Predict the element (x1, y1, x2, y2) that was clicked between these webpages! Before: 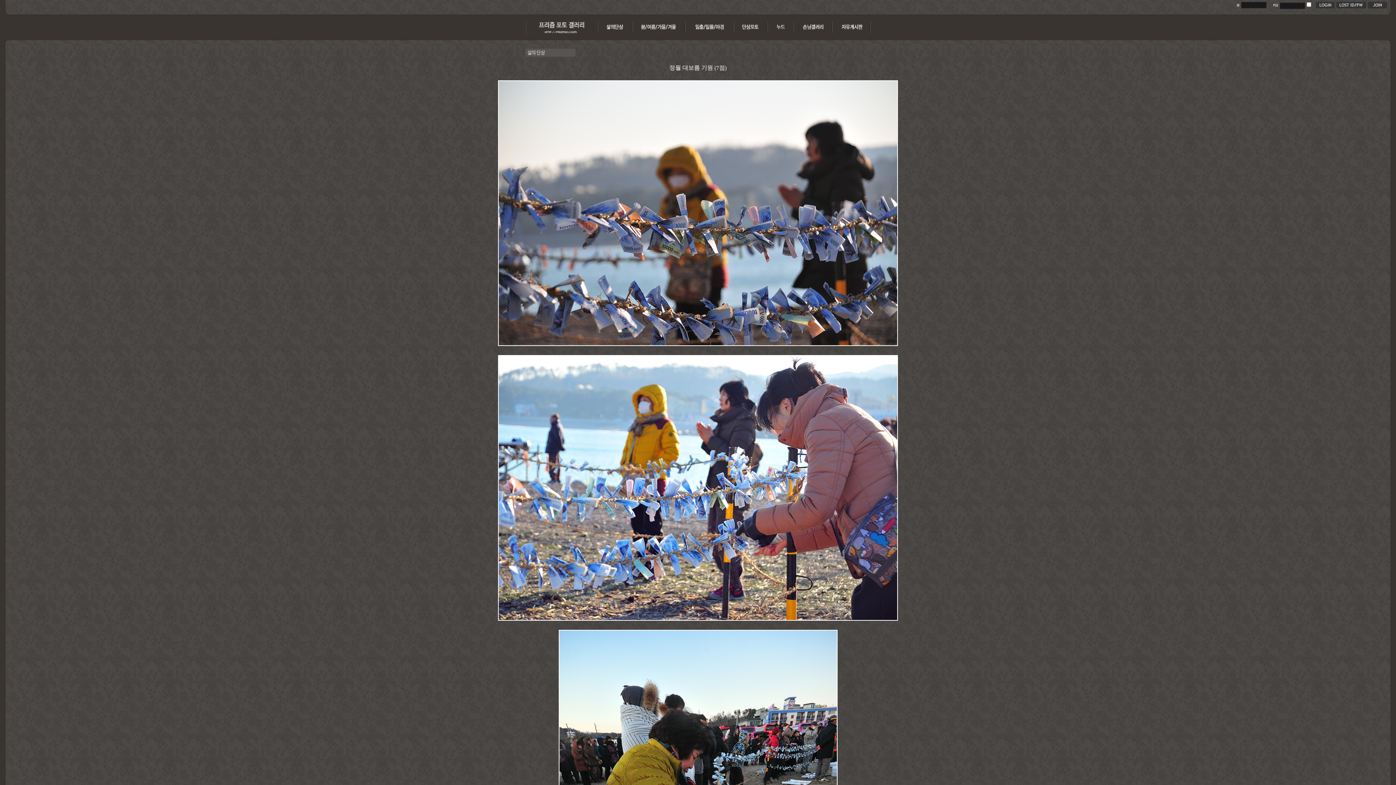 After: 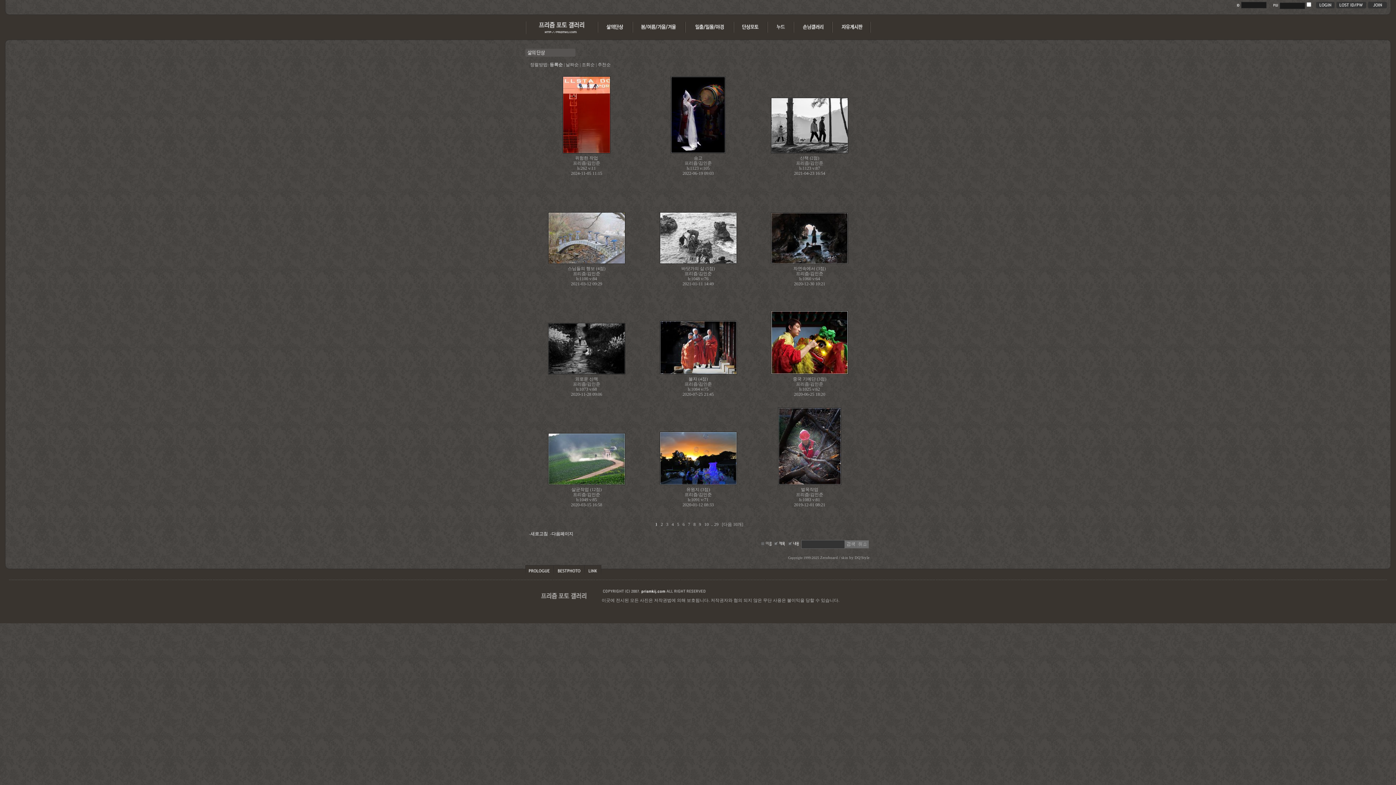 Action: bbox: (598, 30, 633, 35)